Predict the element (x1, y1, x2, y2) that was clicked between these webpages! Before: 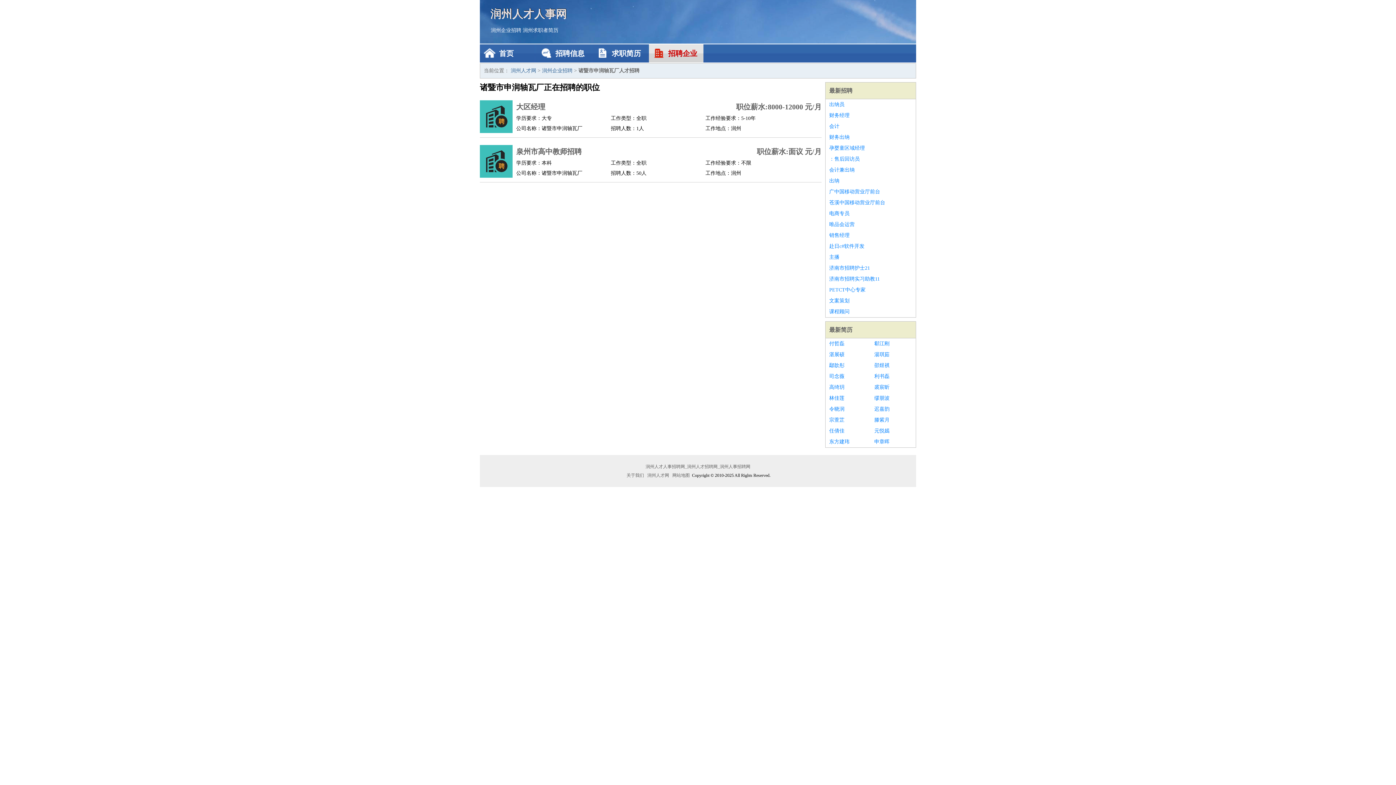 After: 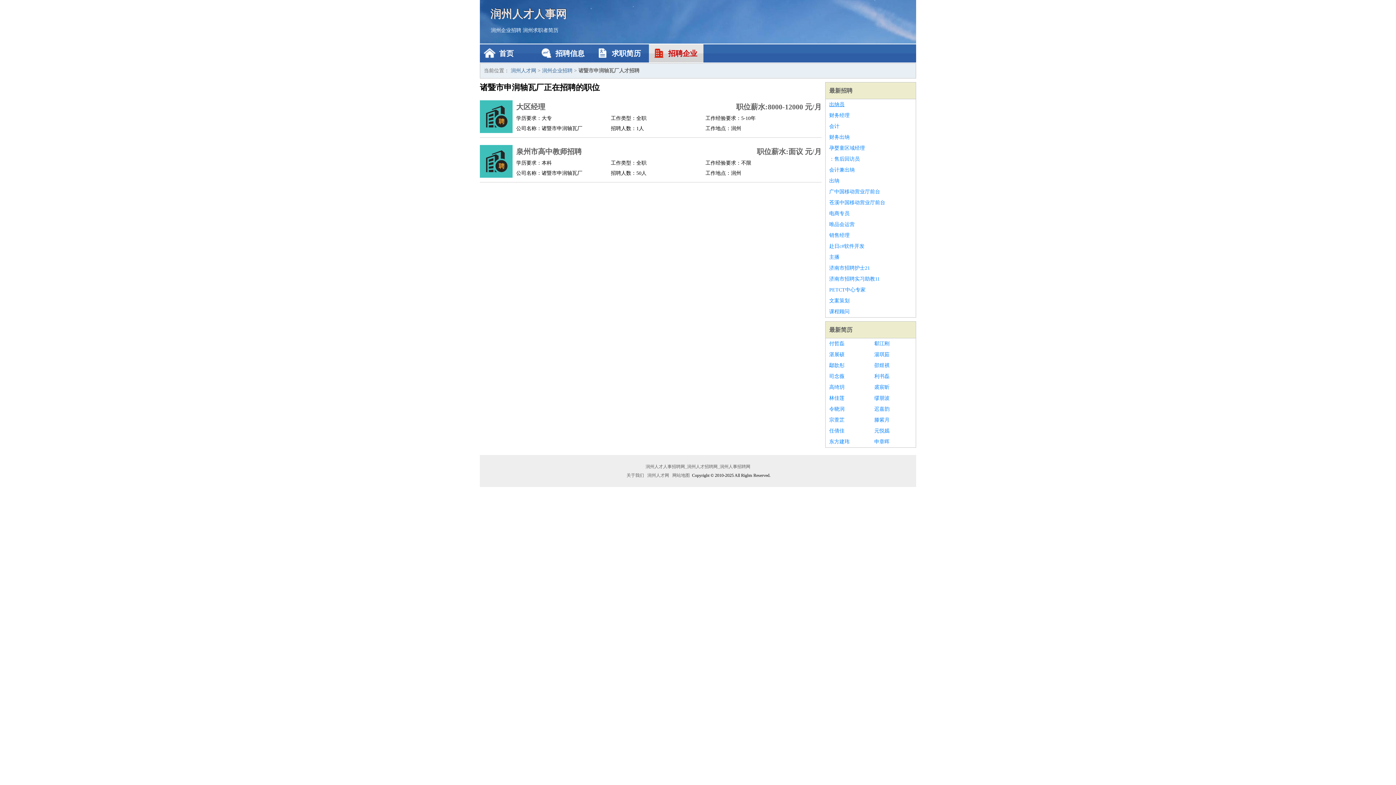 Action: bbox: (829, 99, 912, 110) label: 出纳员